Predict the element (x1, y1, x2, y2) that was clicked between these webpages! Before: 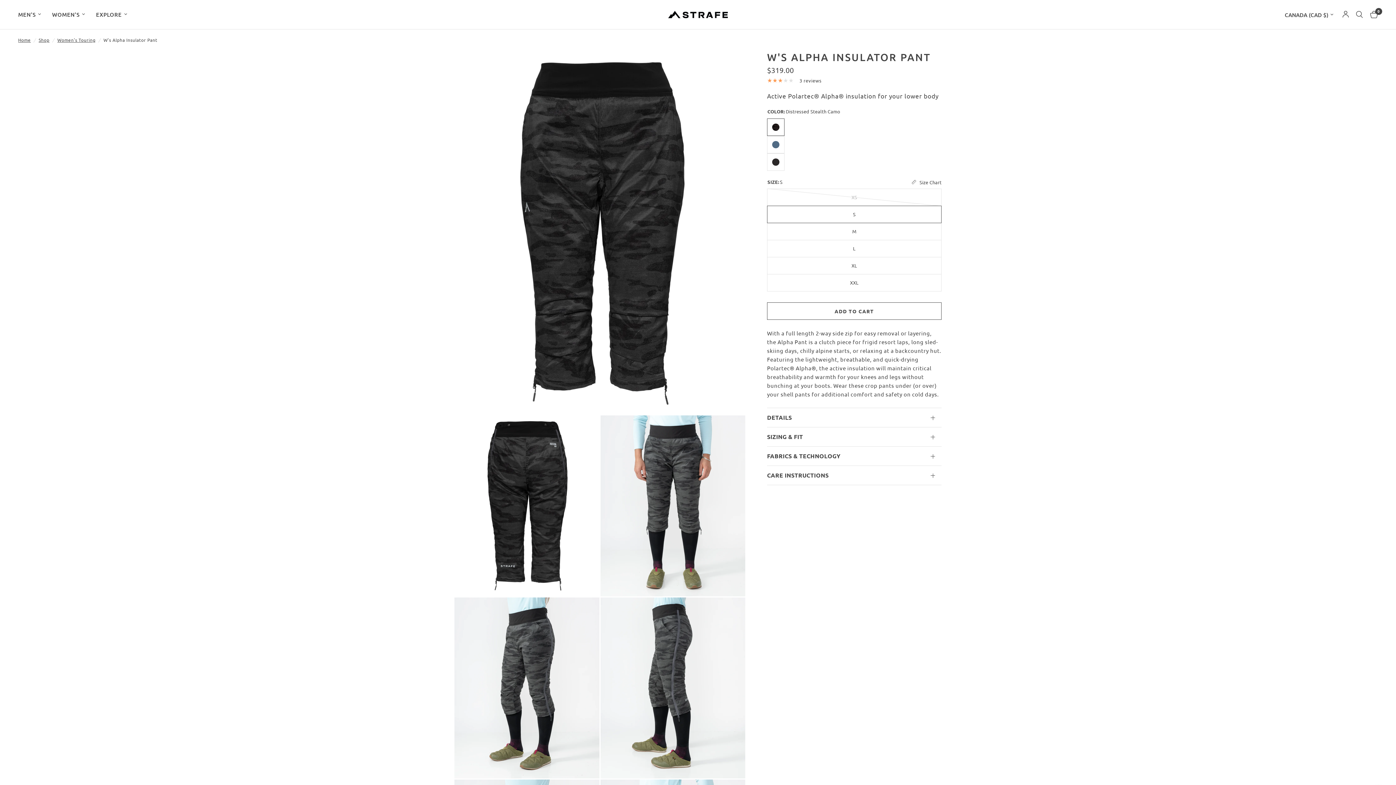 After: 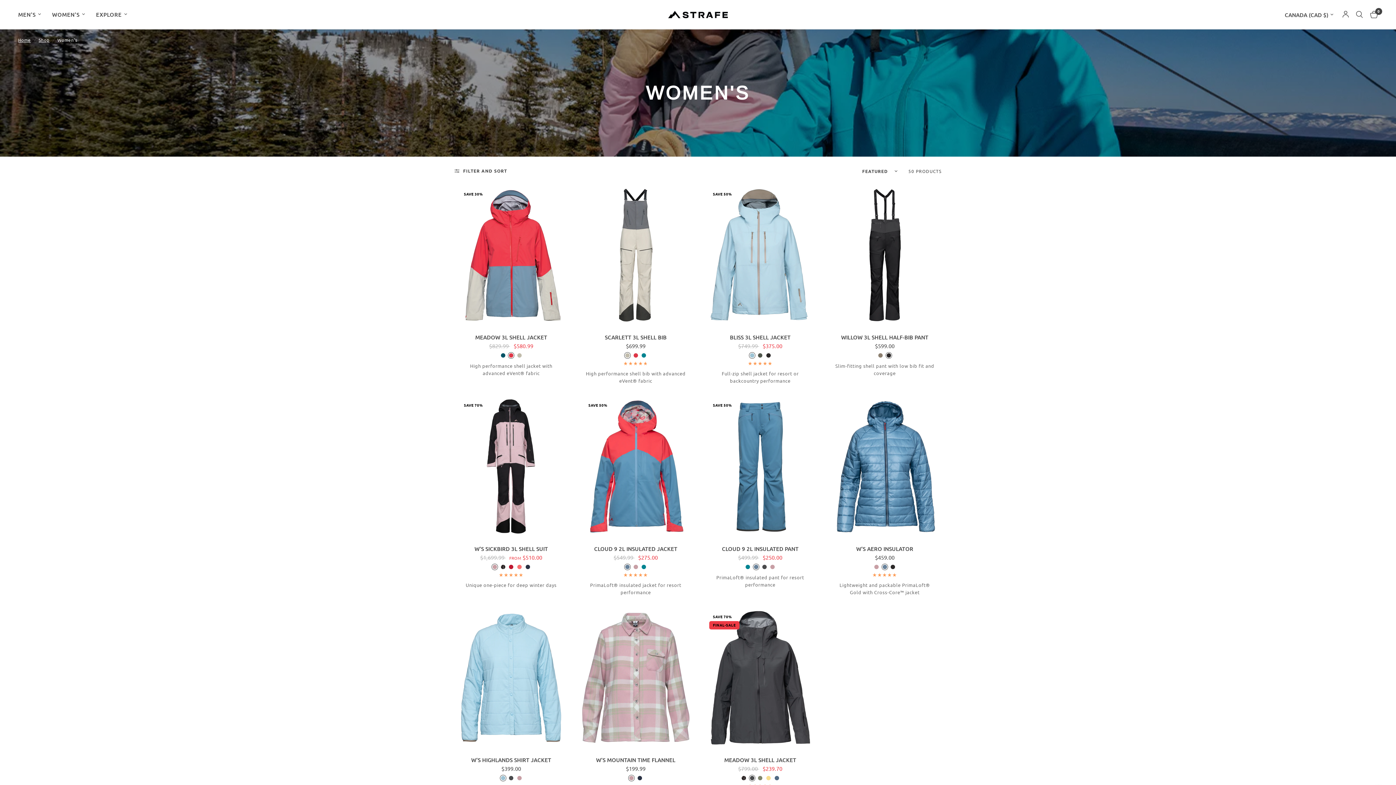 Action: label: WOMEN'S bbox: (52, 10, 85, 18)